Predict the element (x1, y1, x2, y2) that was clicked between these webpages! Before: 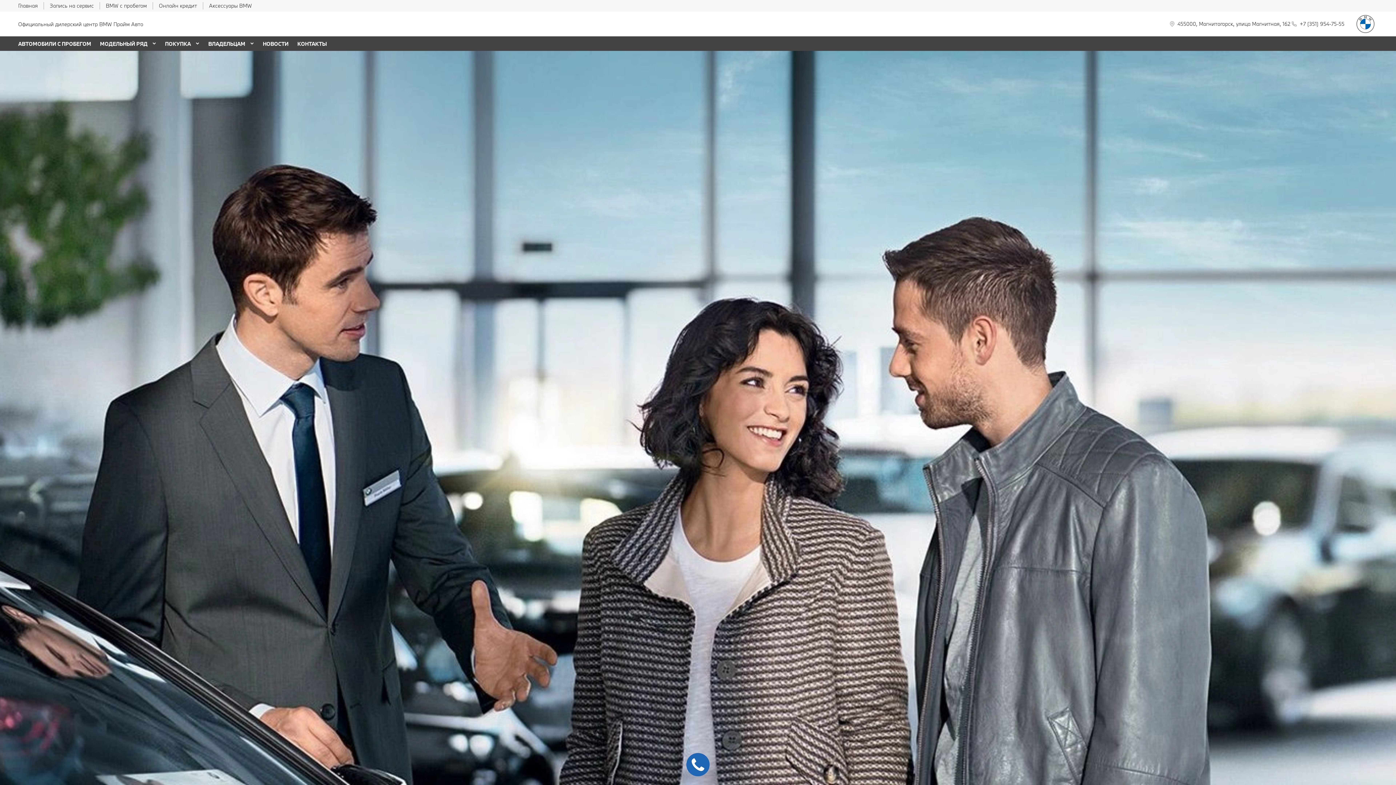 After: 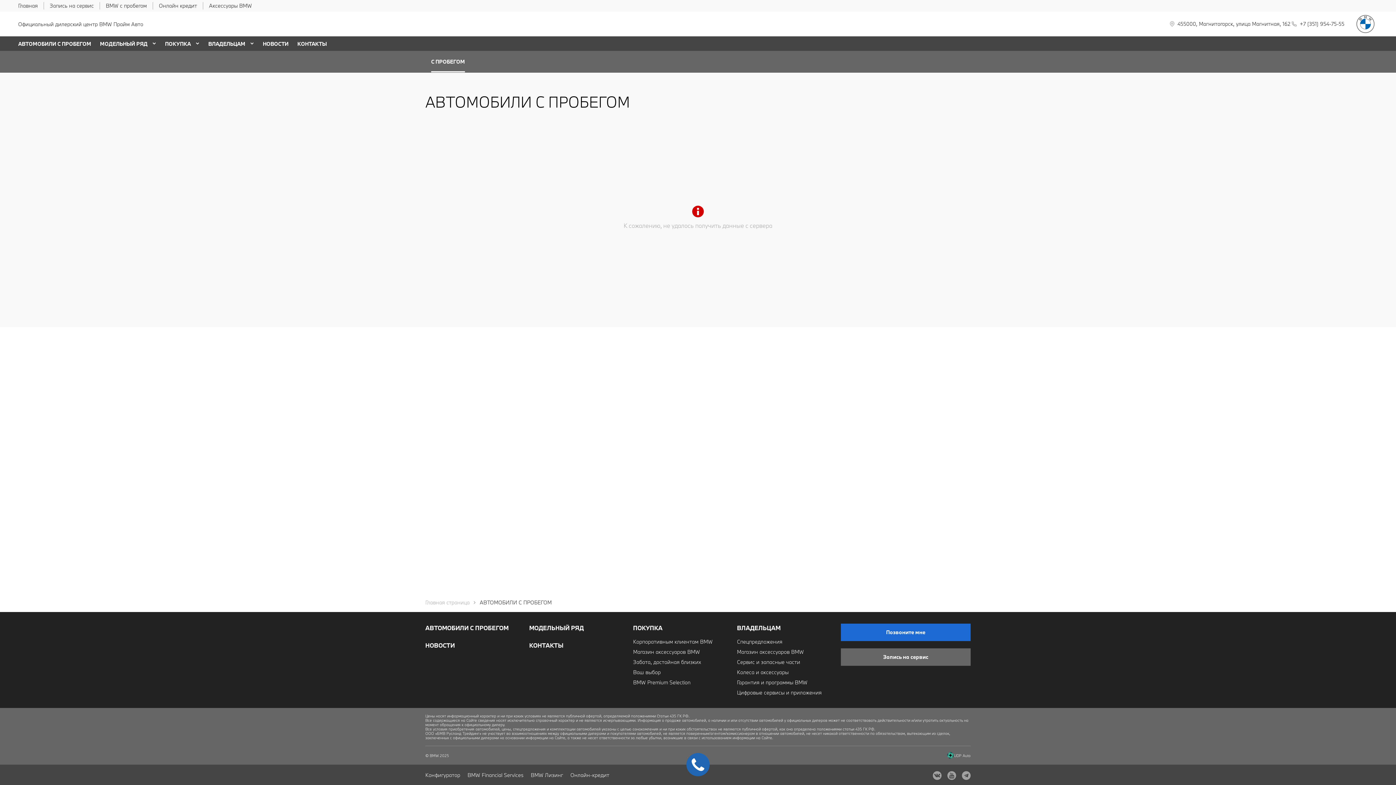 Action: label: АВТОМОБИЛИ С ПРОБЕГОМ bbox: (18, 40, 91, 47)